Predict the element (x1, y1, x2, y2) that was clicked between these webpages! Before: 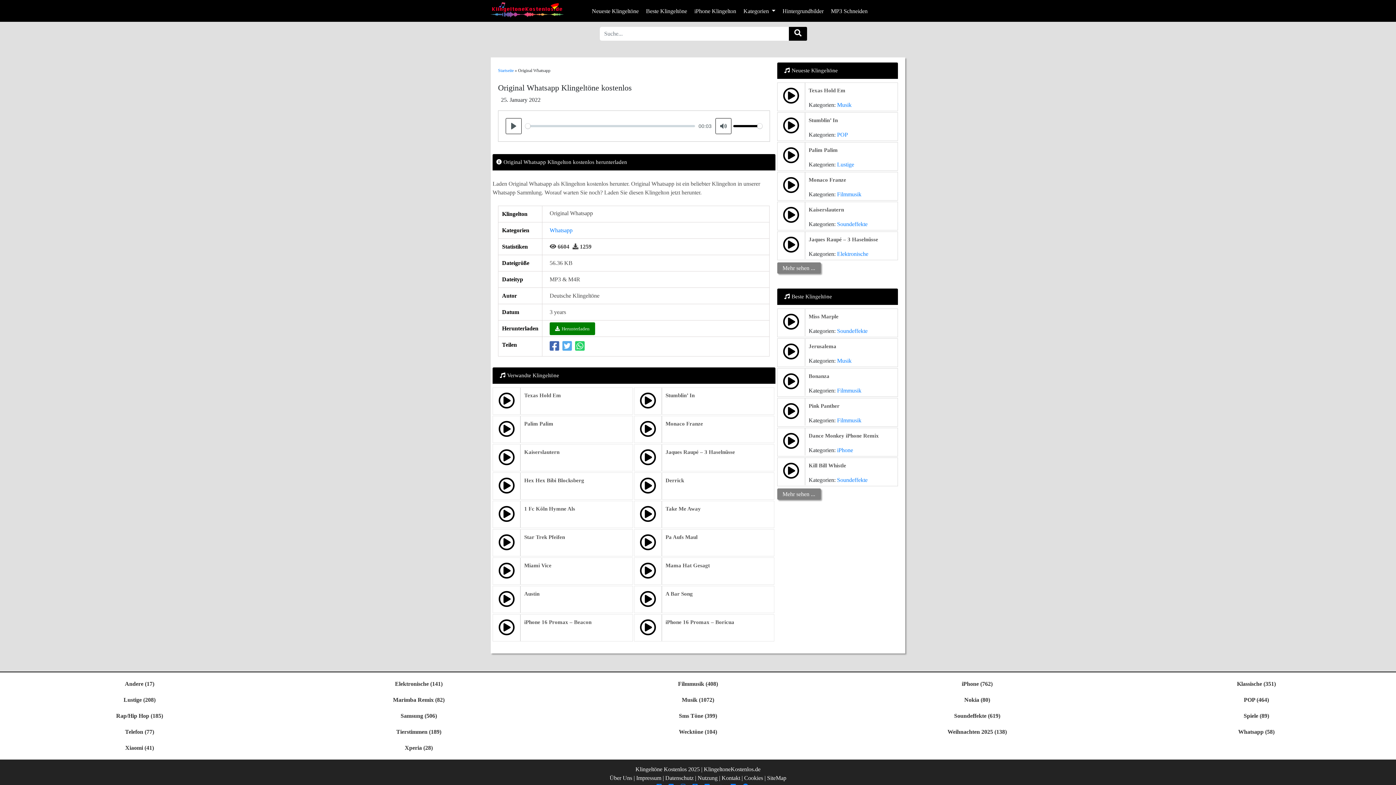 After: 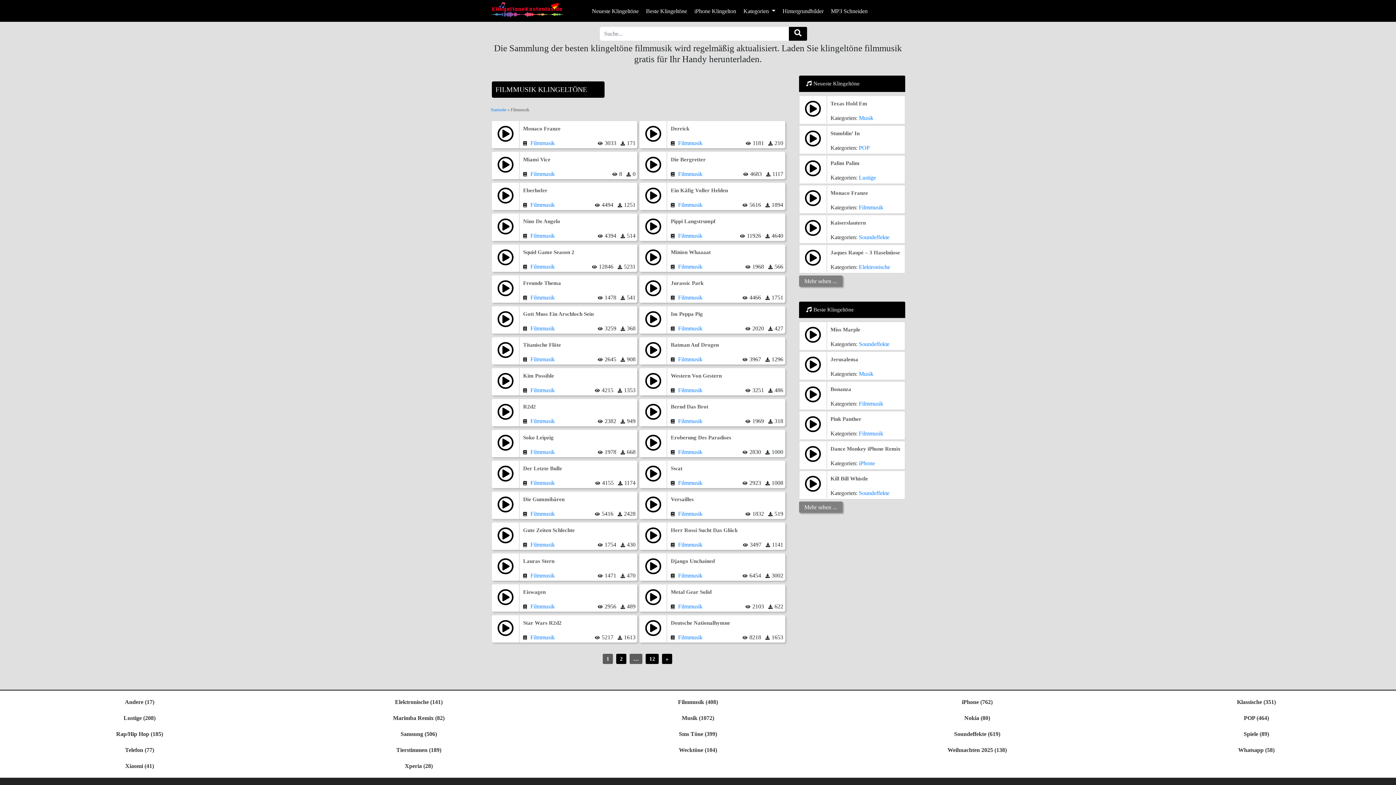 Action: bbox: (837, 417, 861, 423) label: Filmmusik